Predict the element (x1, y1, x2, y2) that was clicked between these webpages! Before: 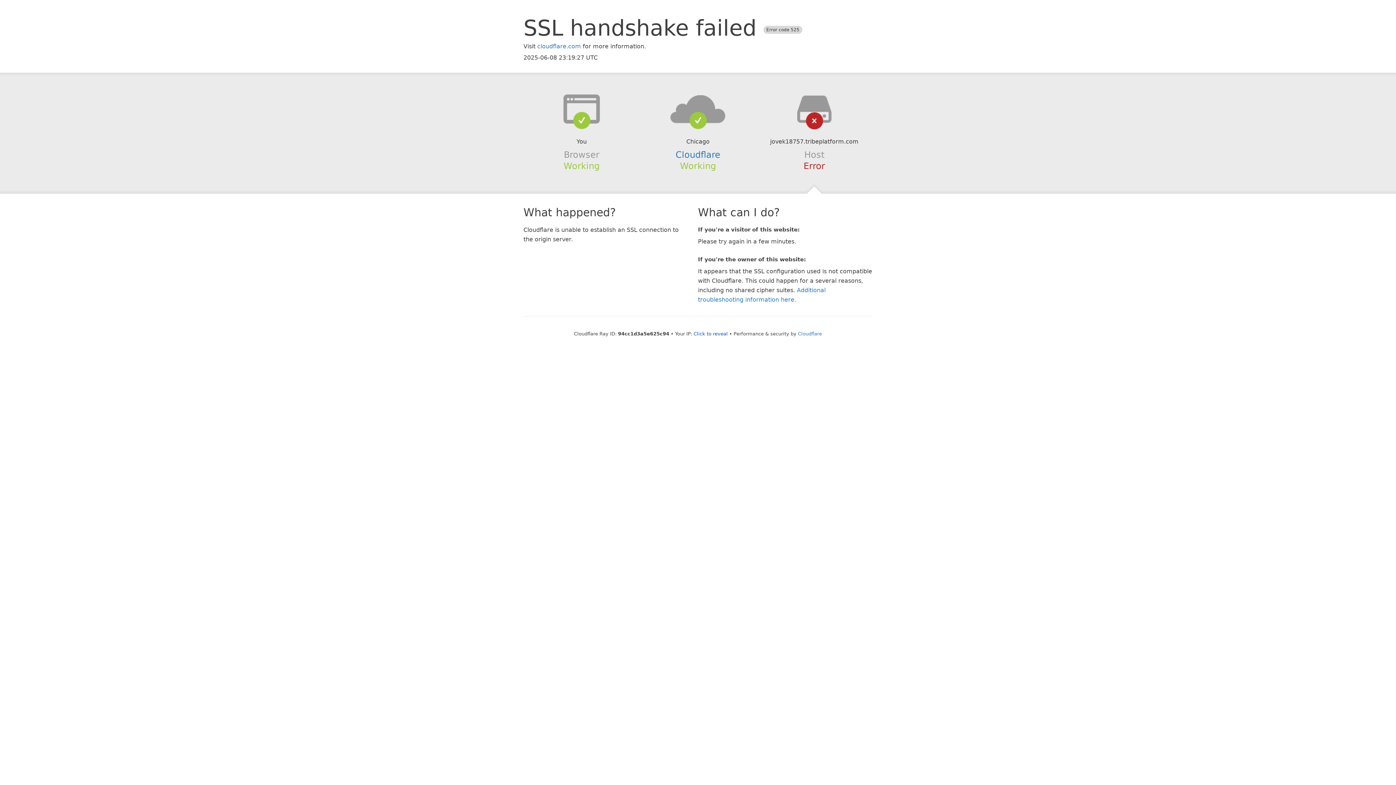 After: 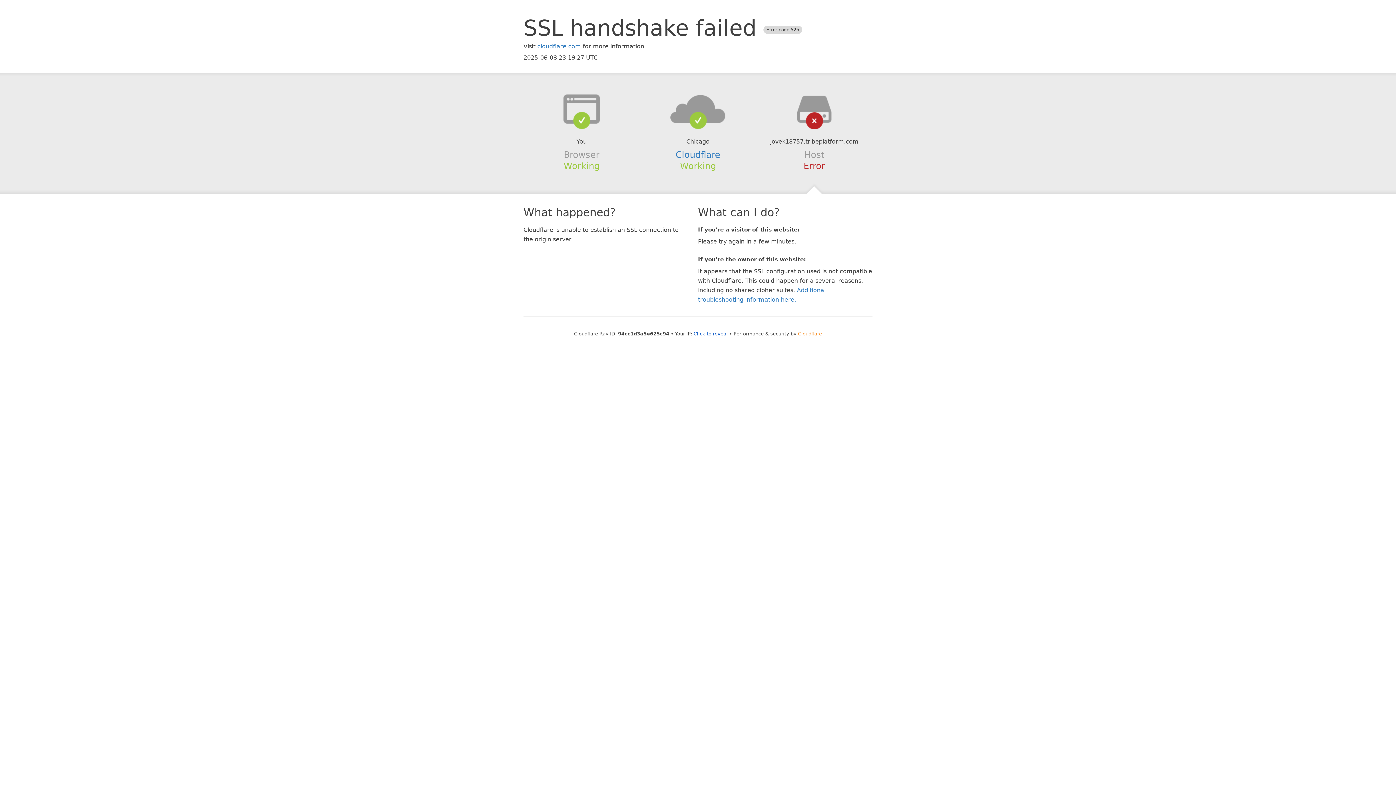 Action: bbox: (798, 331, 822, 336) label: Cloudflare